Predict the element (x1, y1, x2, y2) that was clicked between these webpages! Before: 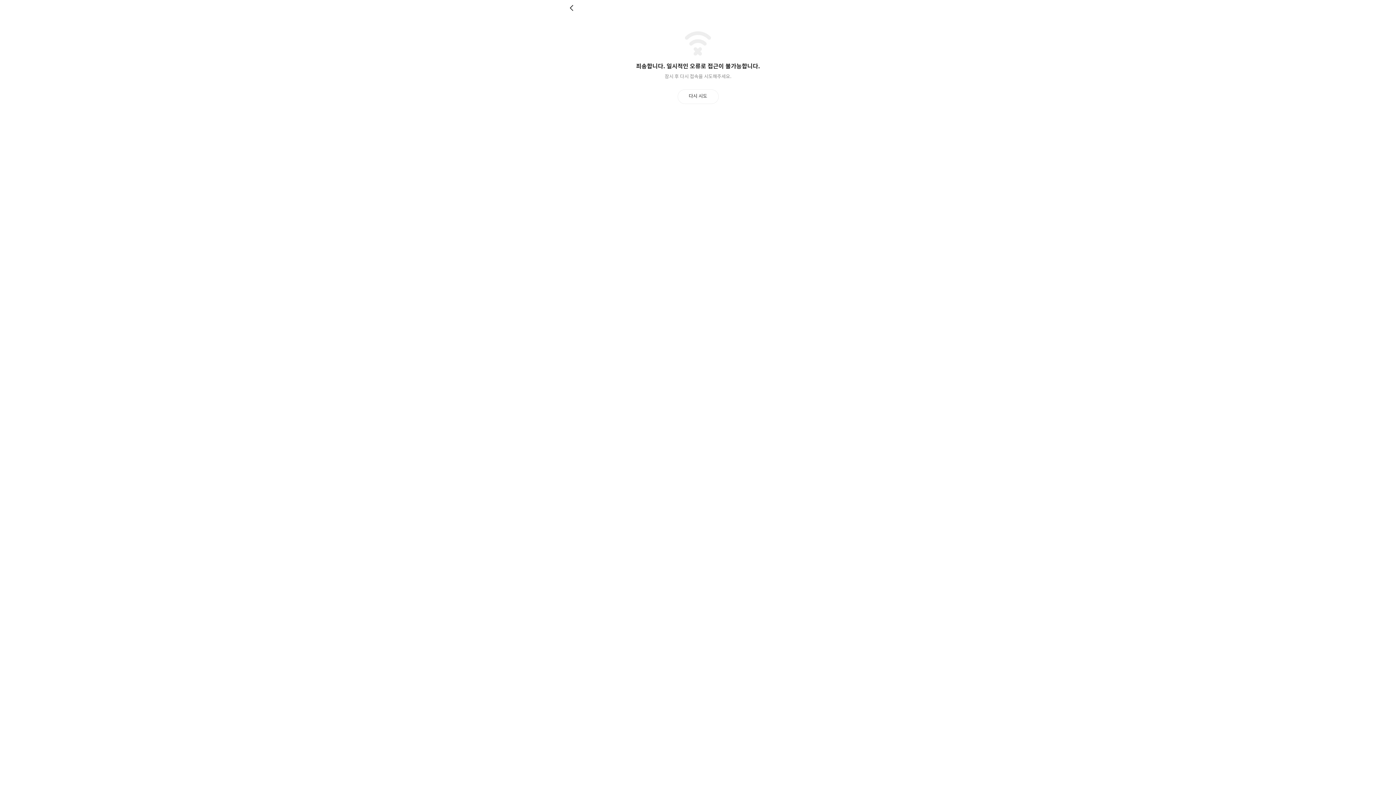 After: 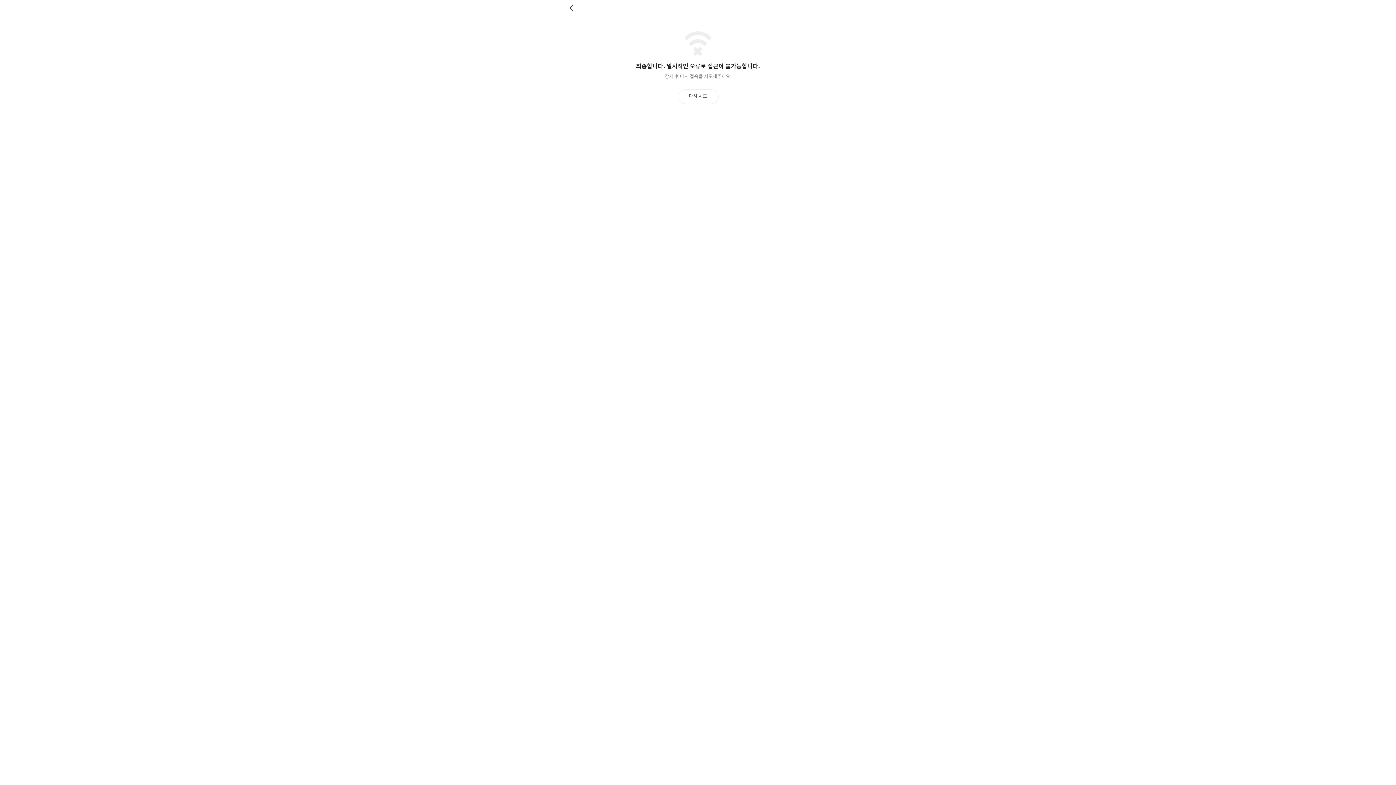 Action: bbox: (569, 4, 576, 11) label: 뒤로